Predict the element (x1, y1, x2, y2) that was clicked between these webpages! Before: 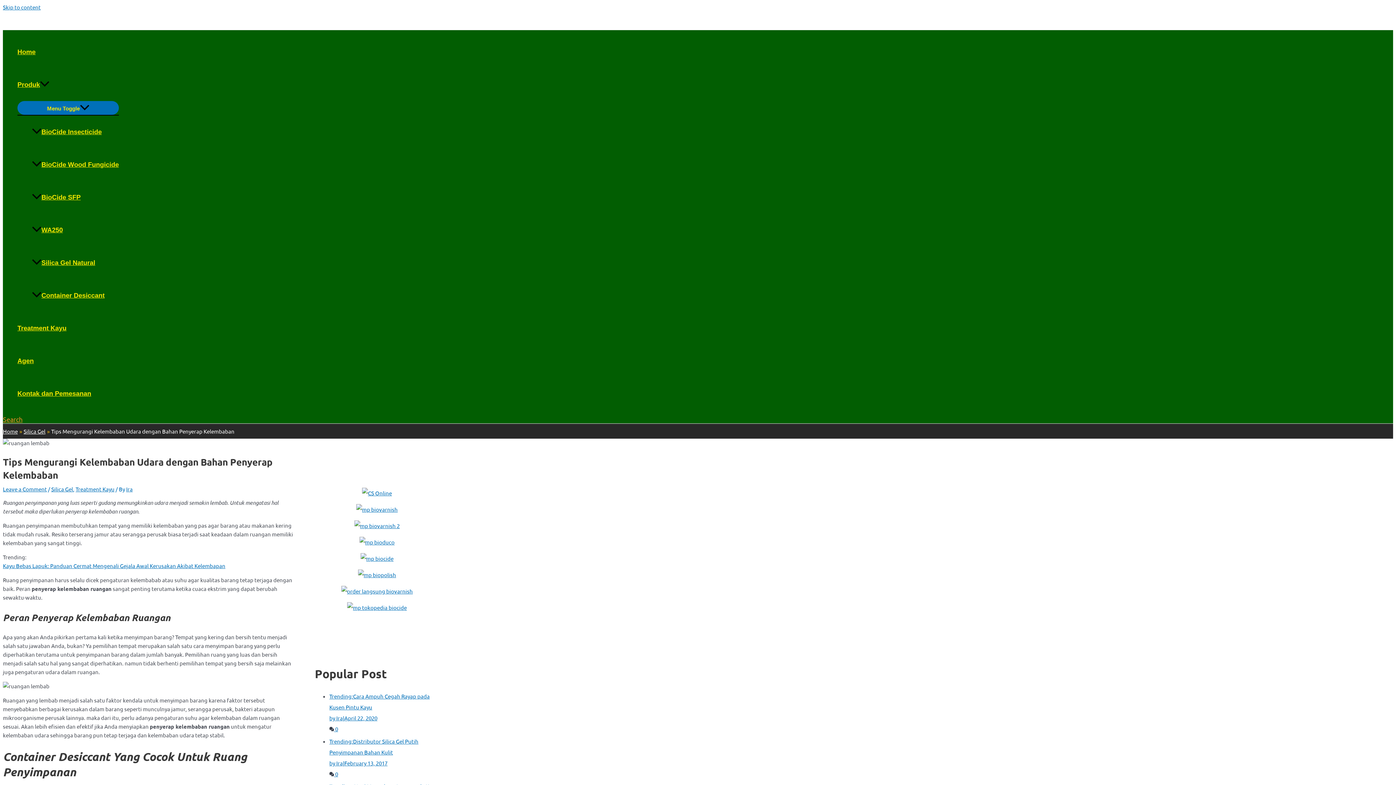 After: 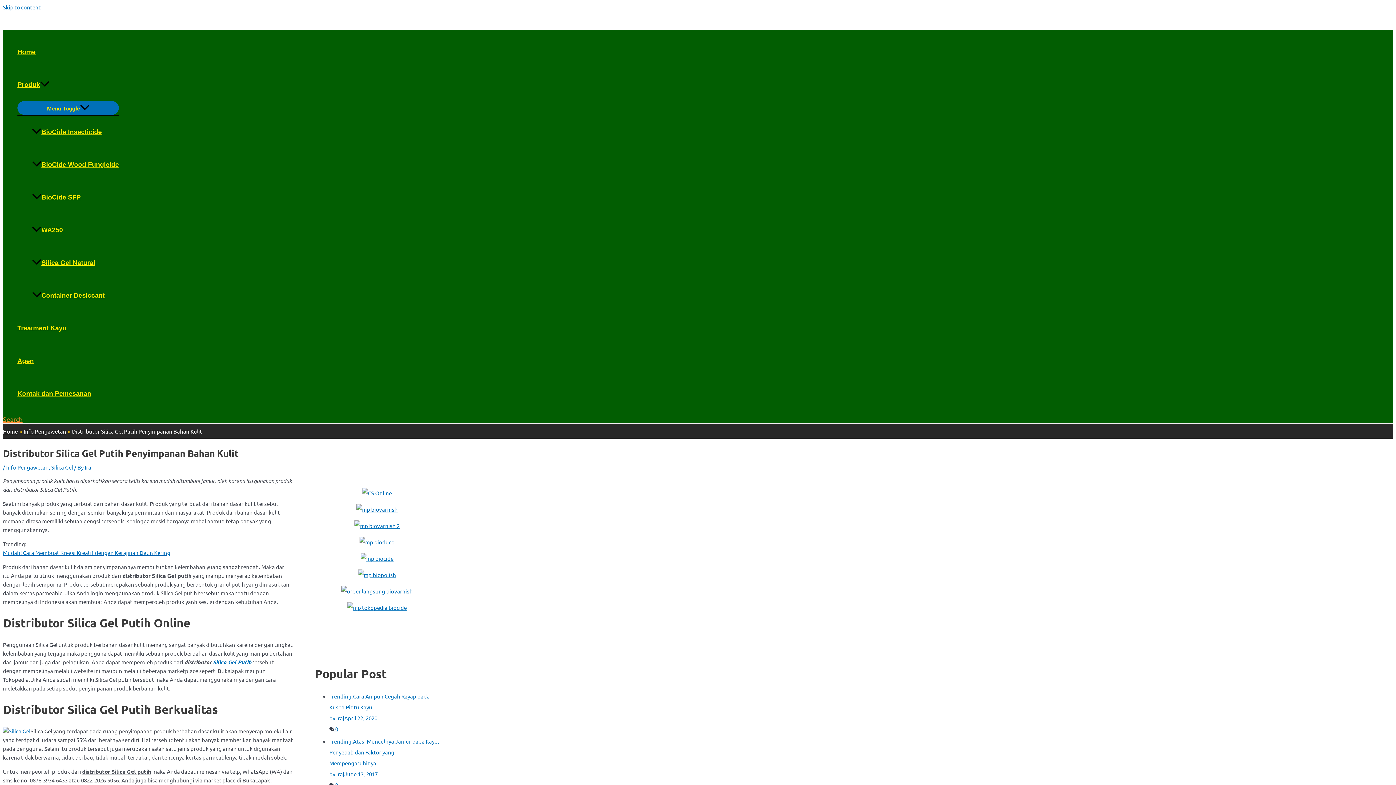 Action: bbox: (329, 736, 439, 779) label: Trending:Distributor Silica Gel Putih Penyimpanan Bahan Kulit
by Ira|February 13, 2017
 0